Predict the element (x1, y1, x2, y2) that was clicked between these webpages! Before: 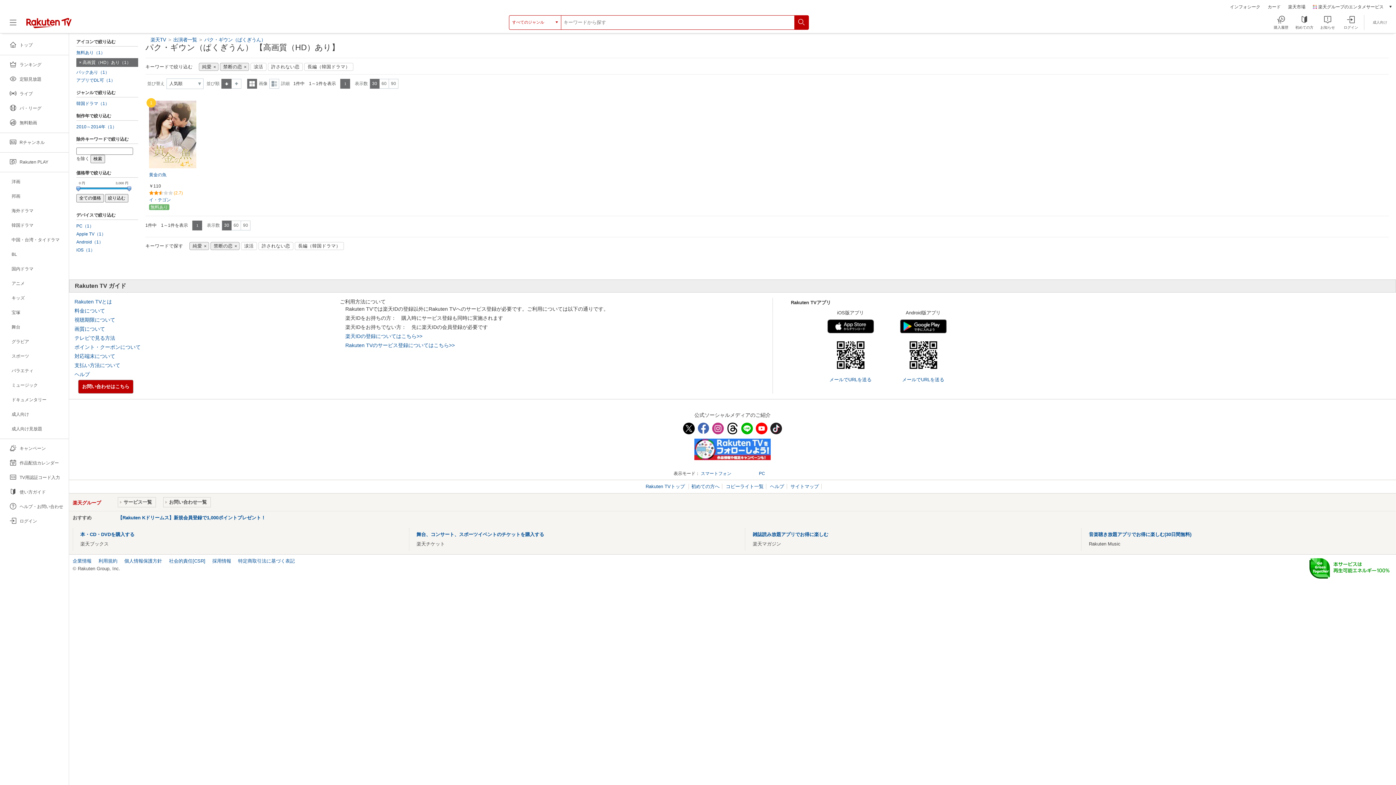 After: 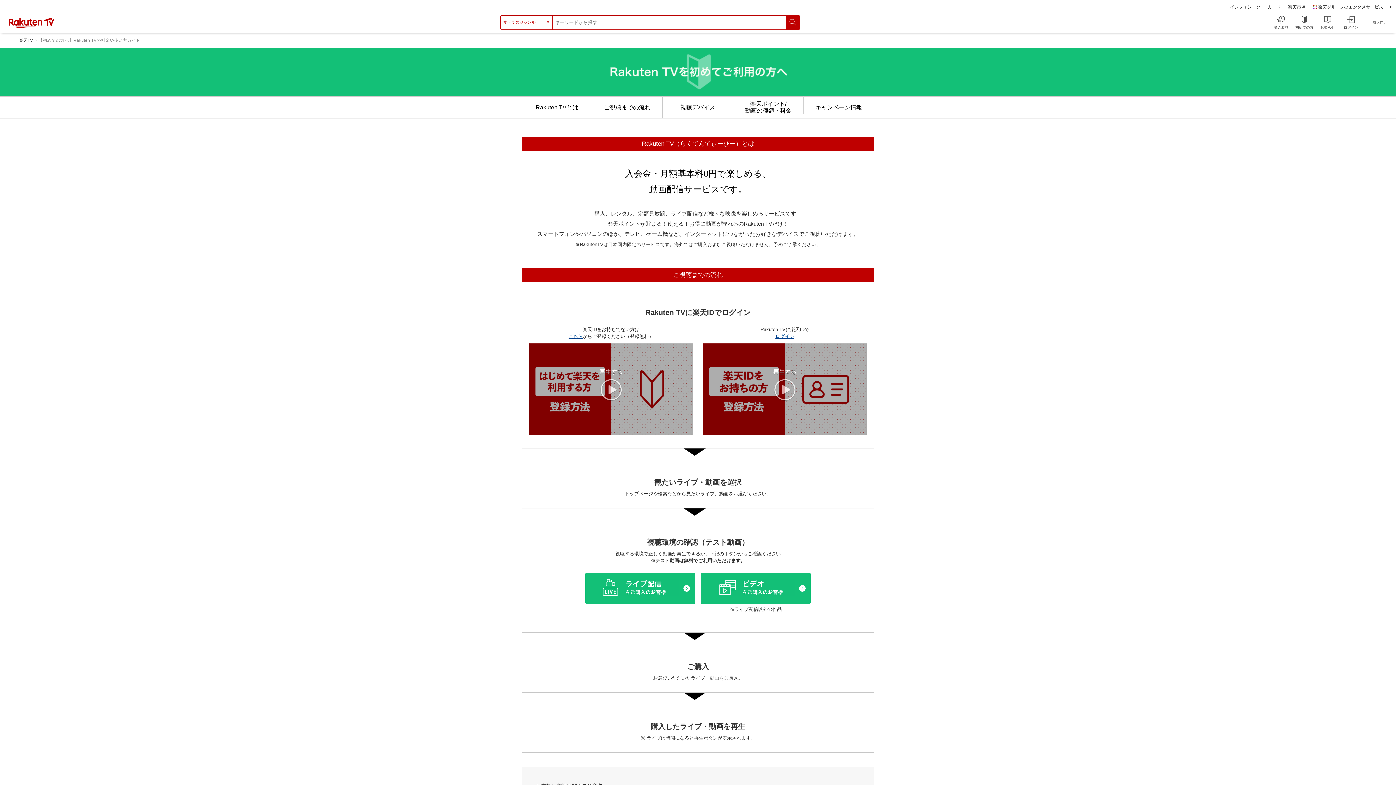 Action: bbox: (0, 485, 68, 499)